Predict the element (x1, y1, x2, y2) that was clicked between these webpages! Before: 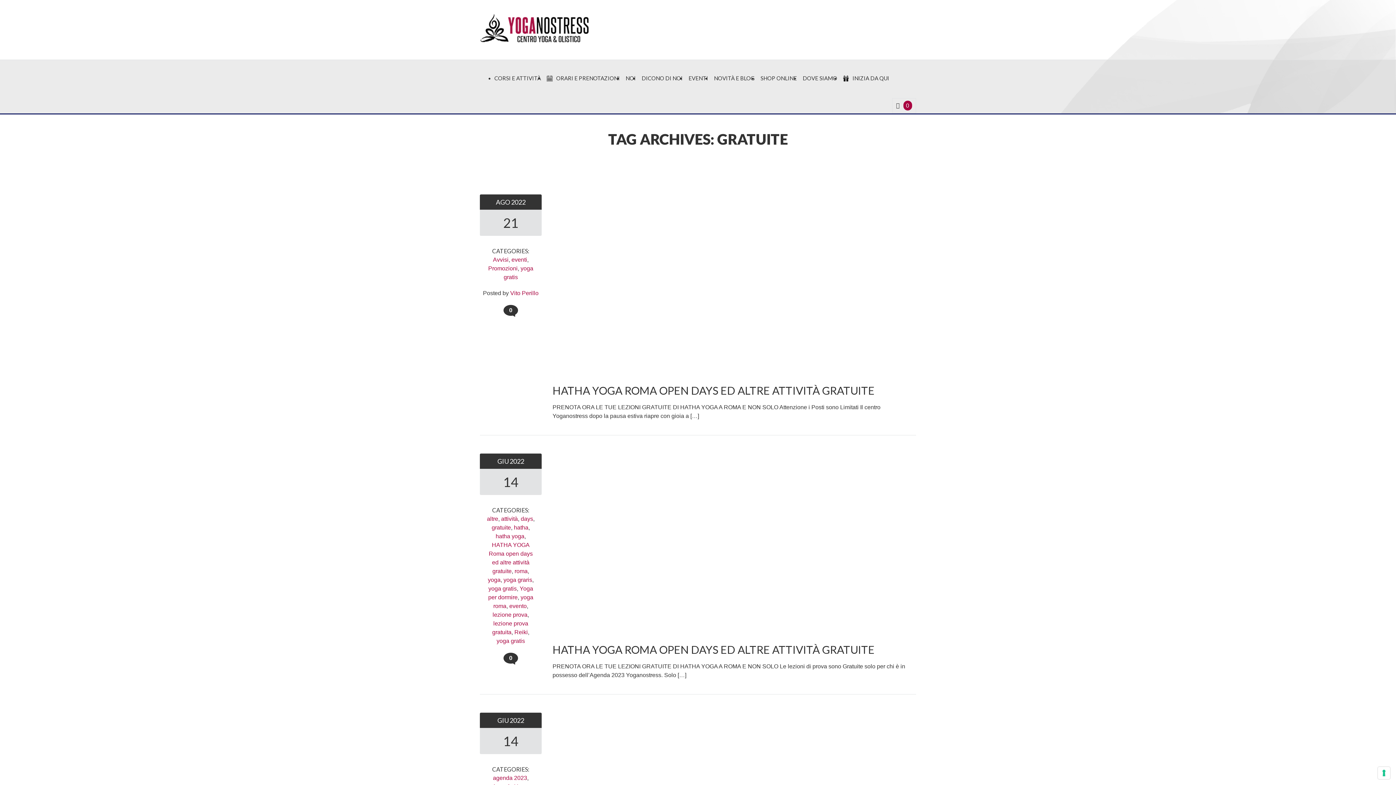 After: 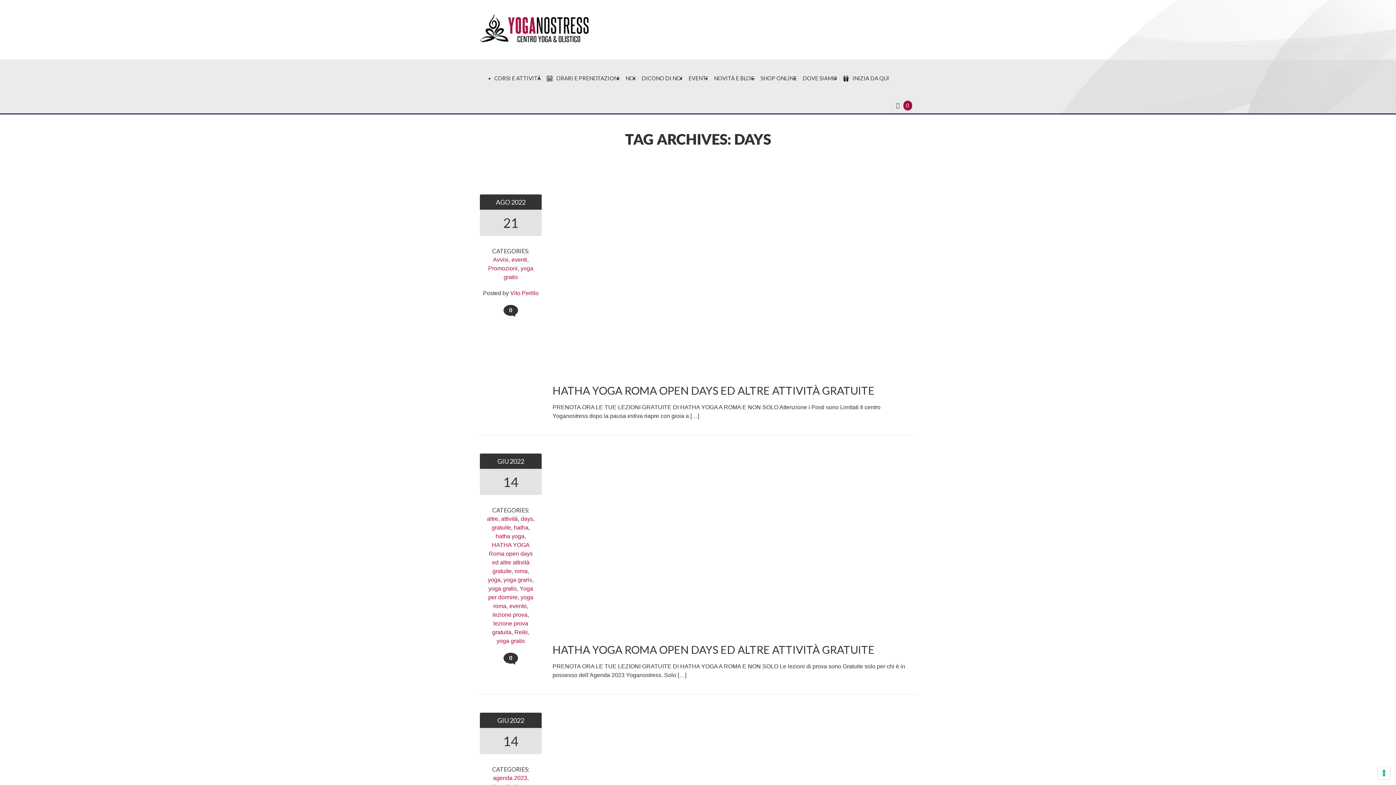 Action: label: days bbox: (520, 516, 533, 522)